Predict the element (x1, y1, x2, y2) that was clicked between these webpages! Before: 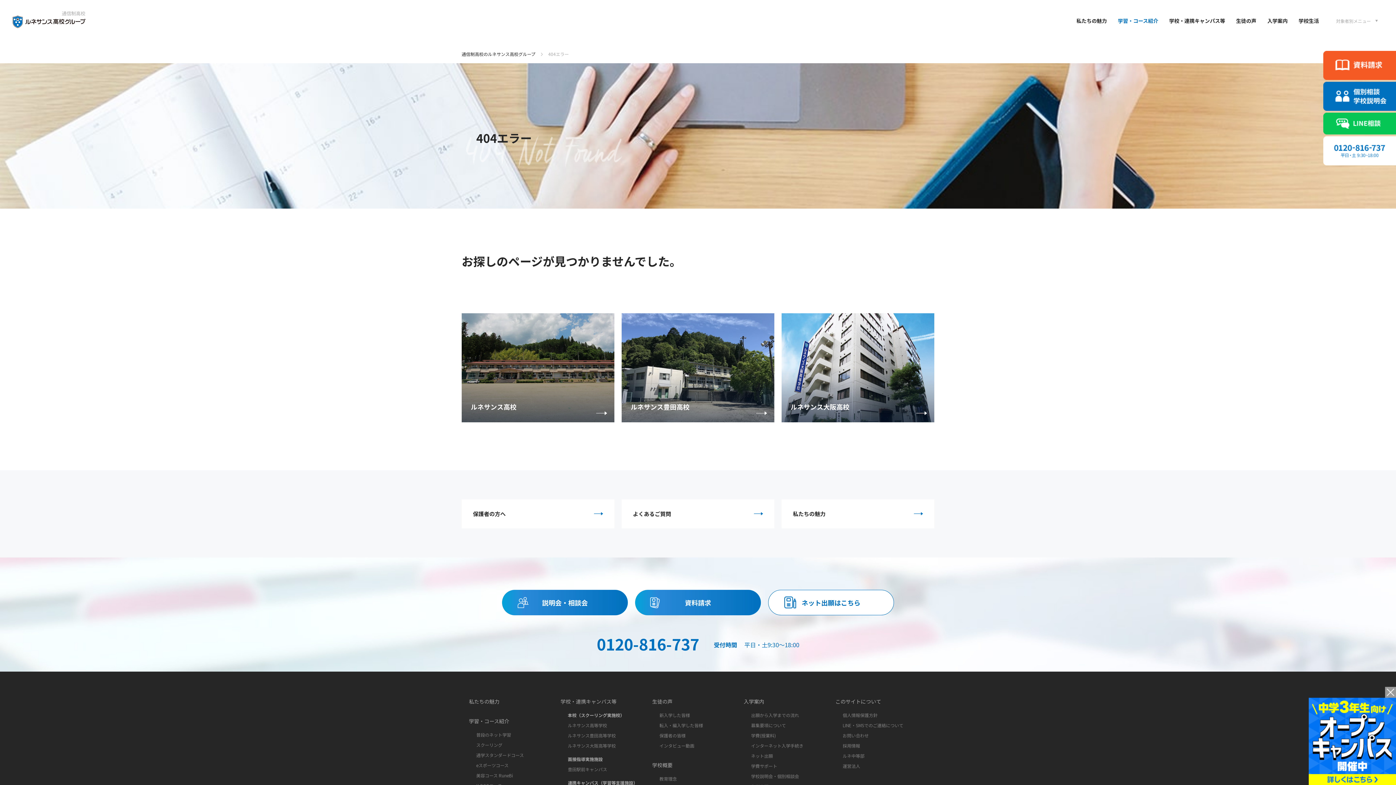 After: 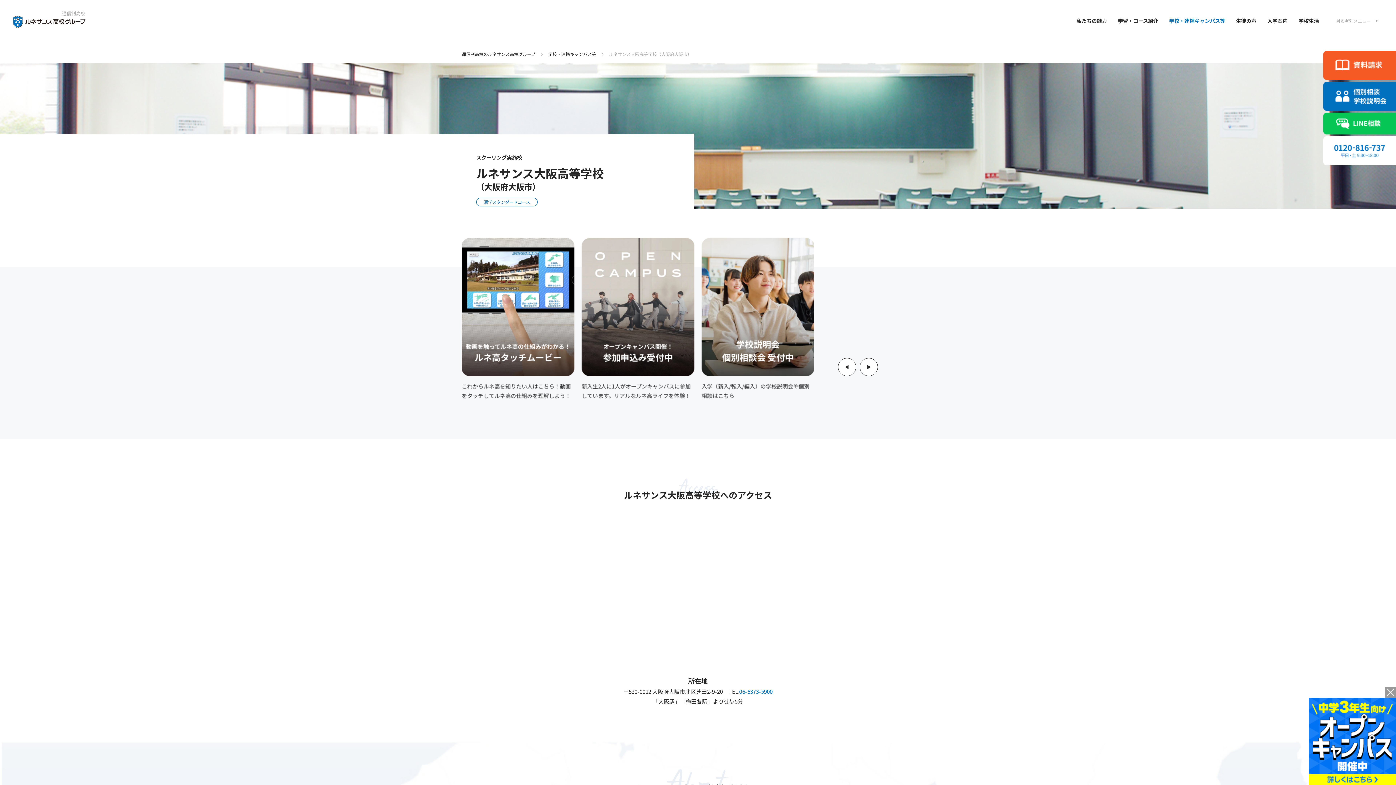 Action: bbox: (568, 743, 616, 749) label: ルネサンス大阪高等学校